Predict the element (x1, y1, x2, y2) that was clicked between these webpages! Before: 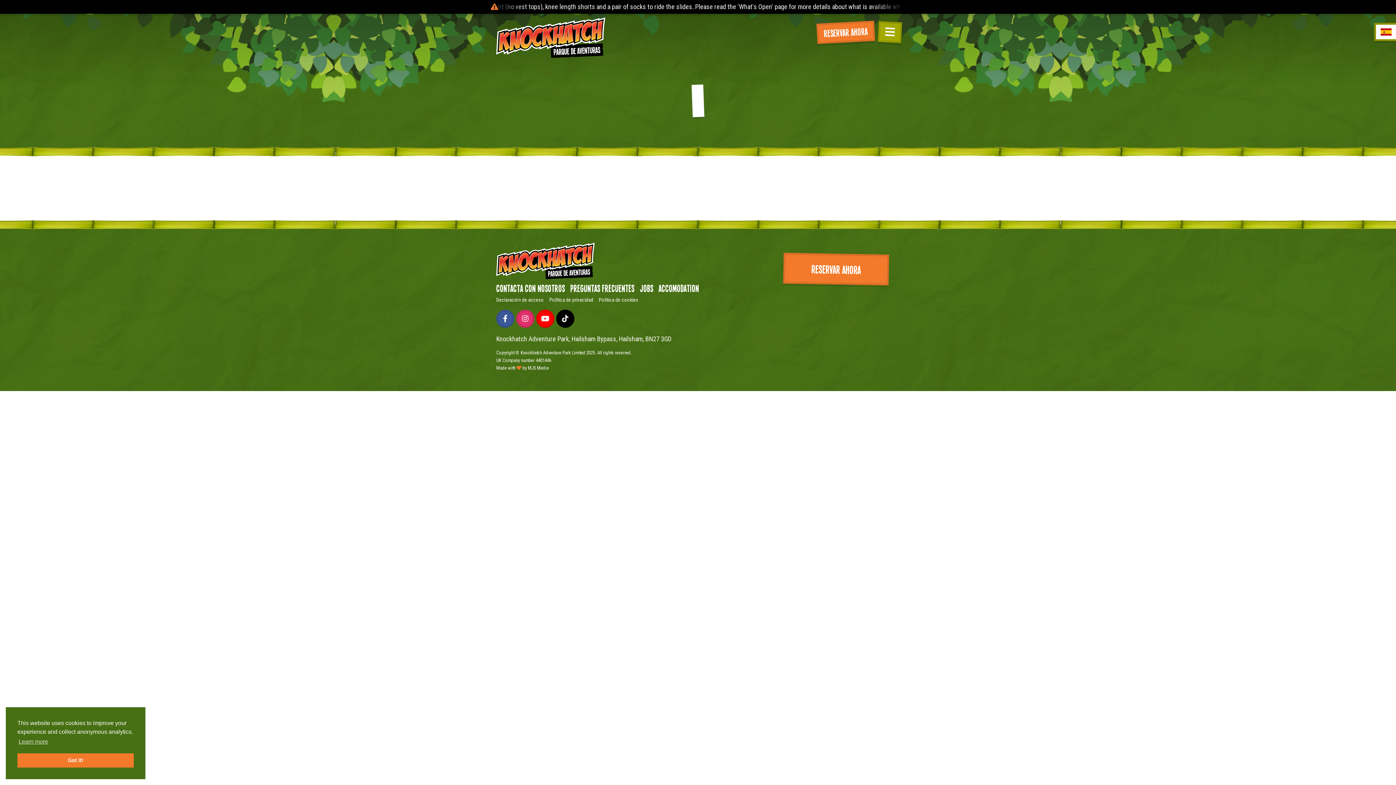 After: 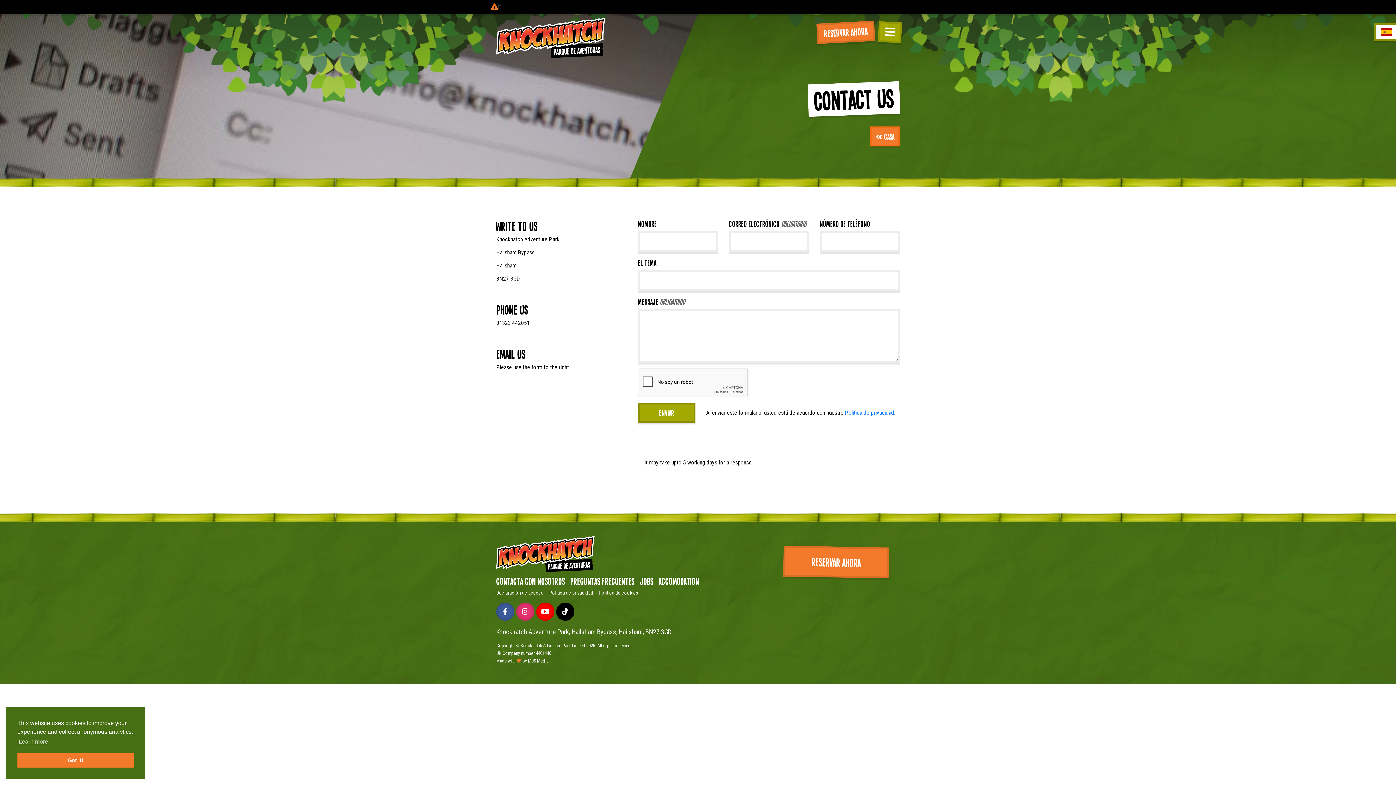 Action: label: Contacta con nosotros bbox: (496, 282, 565, 293)